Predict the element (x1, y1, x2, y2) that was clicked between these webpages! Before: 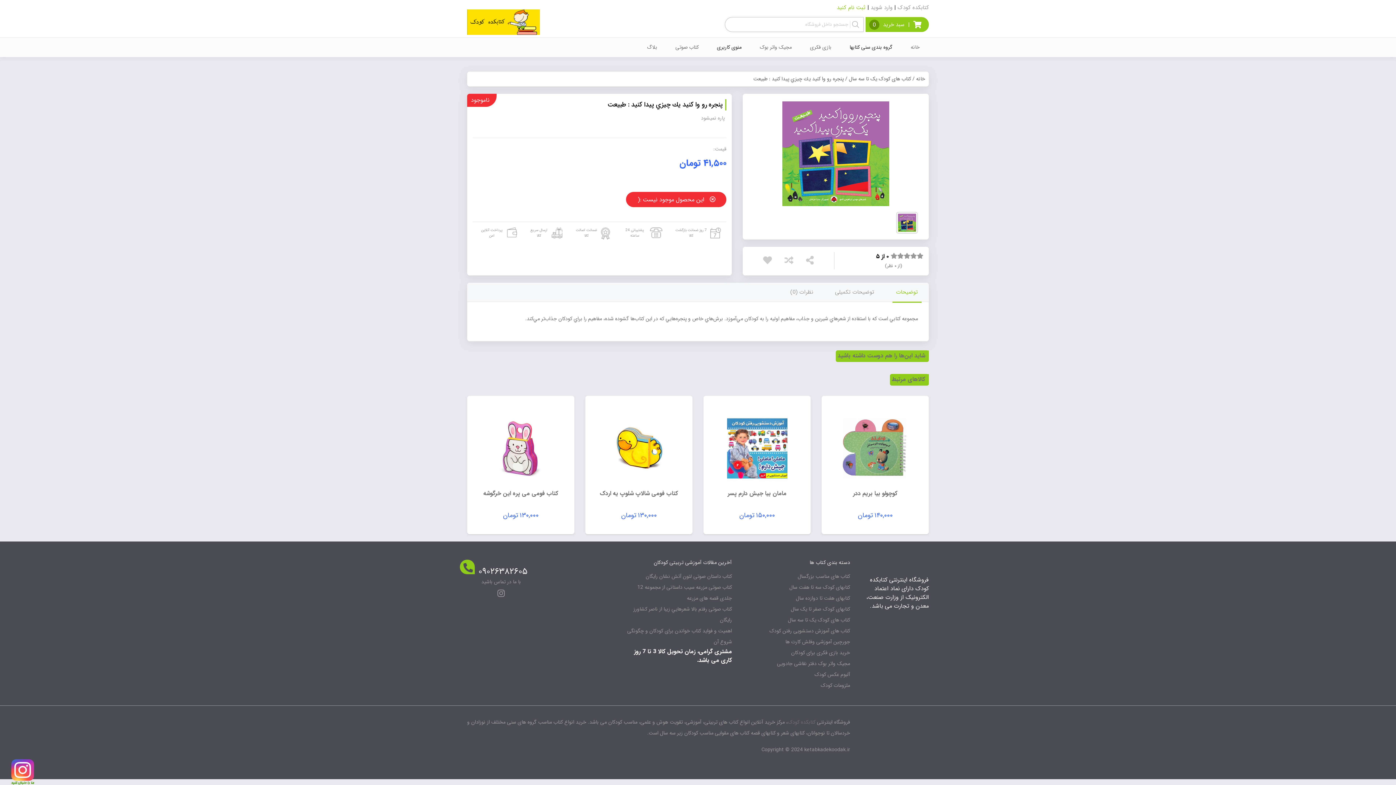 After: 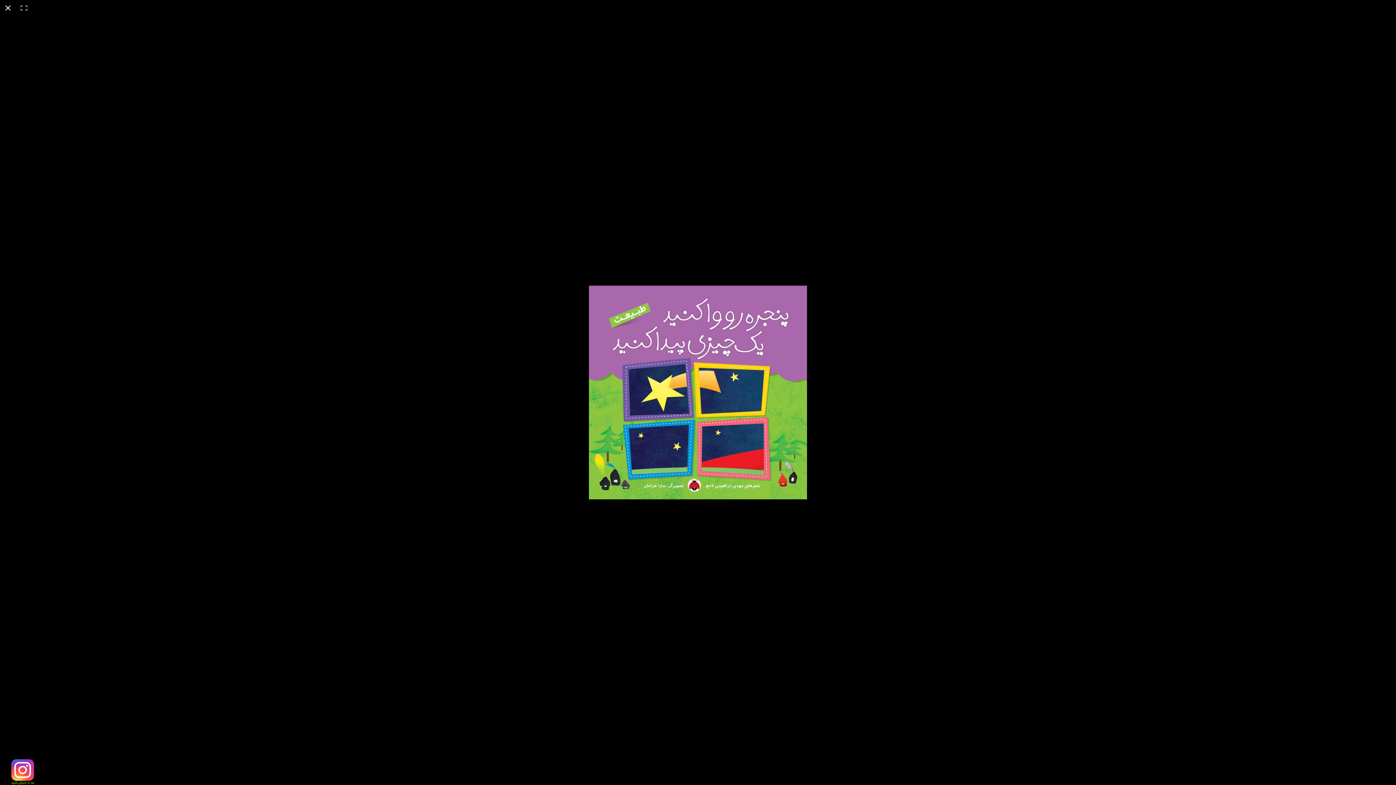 Action: bbox: (896, 221, 918, 243)